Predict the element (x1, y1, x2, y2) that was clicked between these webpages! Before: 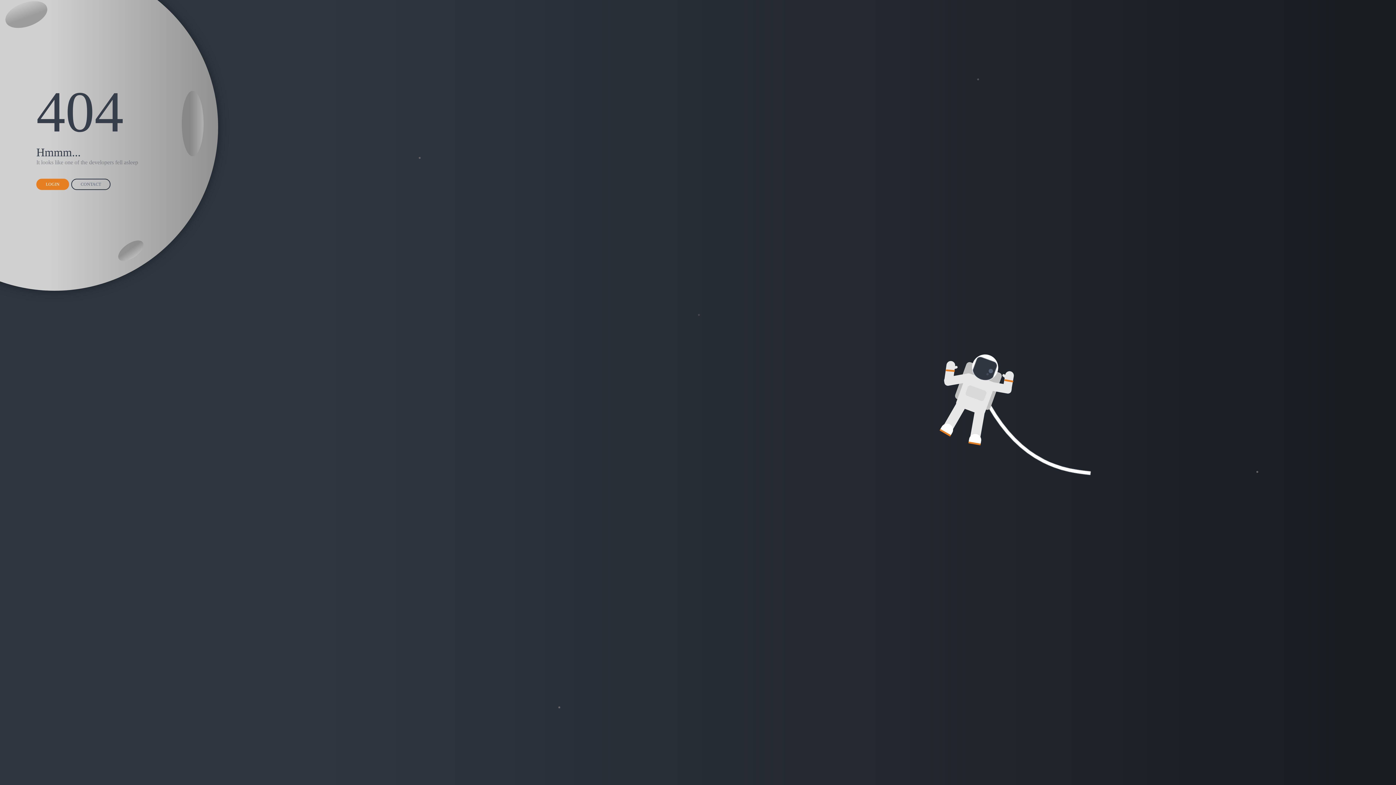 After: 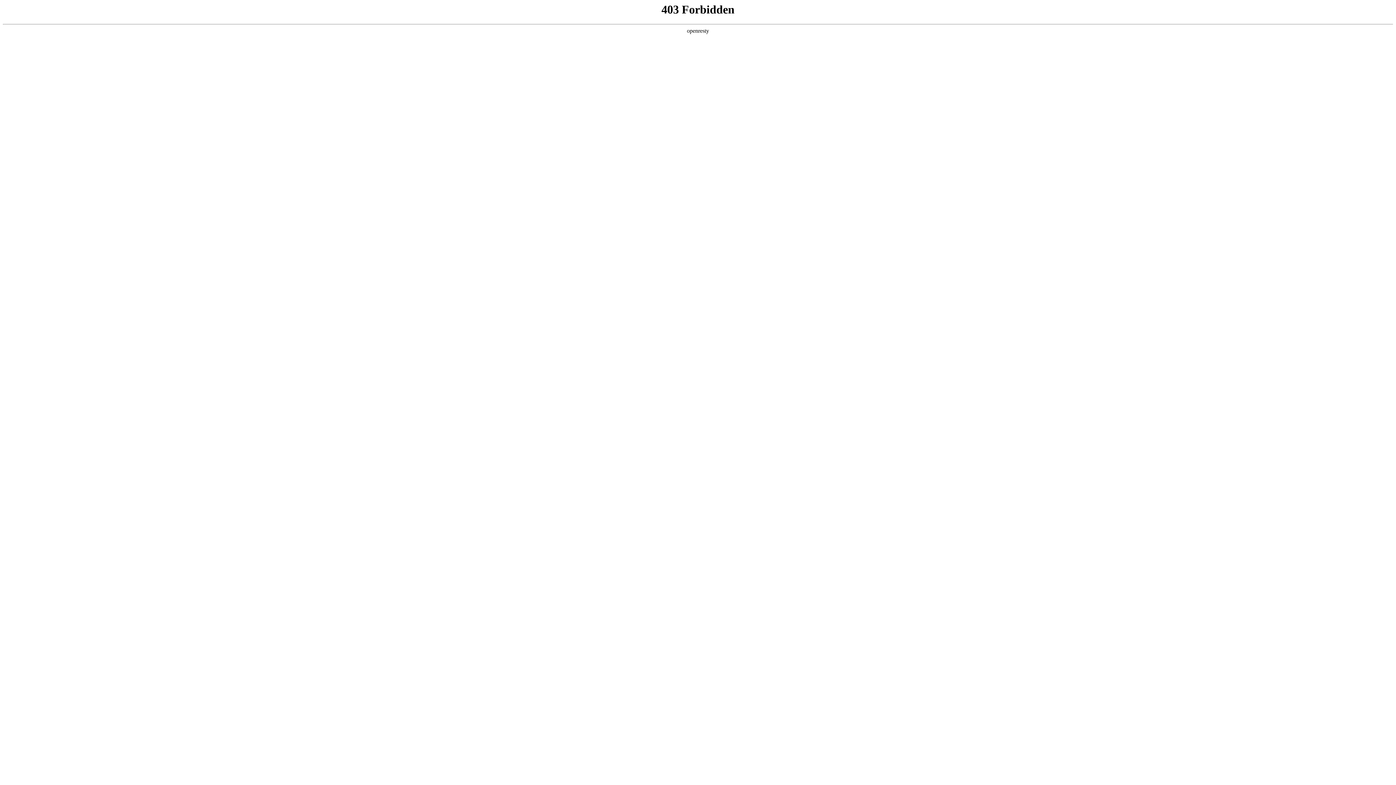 Action: label: LOGIN bbox: (36, 178, 69, 190)